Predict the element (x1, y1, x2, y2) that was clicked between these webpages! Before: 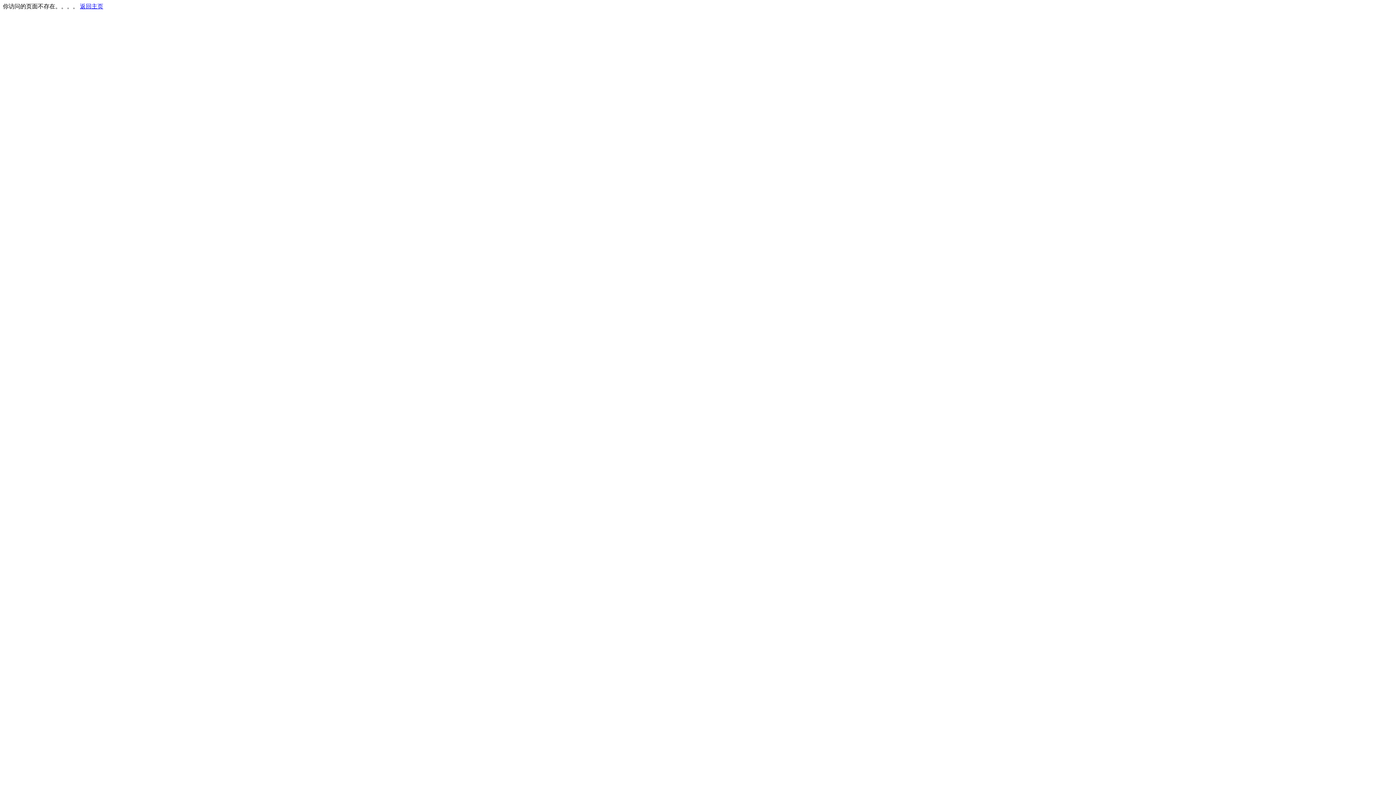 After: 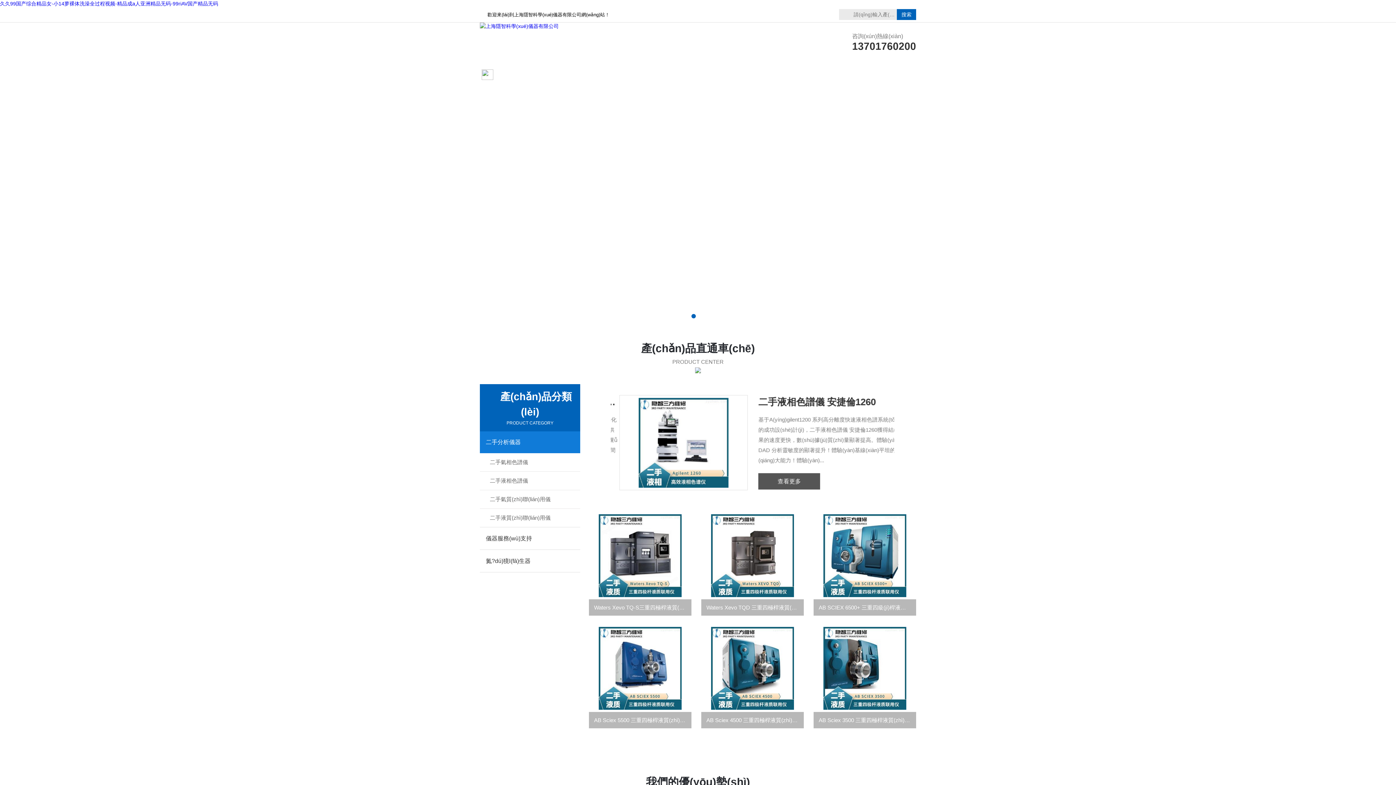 Action: label: 返回主页 bbox: (80, 3, 103, 9)